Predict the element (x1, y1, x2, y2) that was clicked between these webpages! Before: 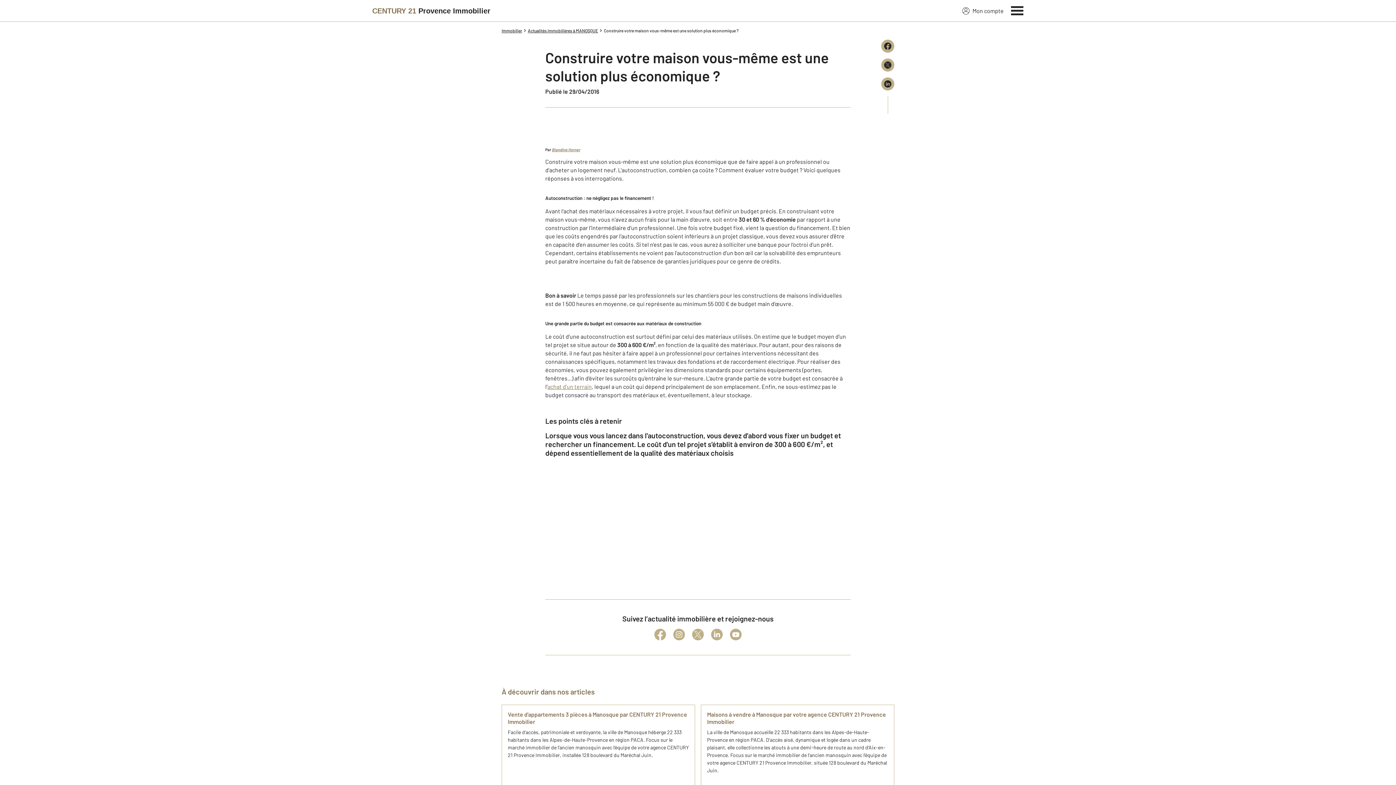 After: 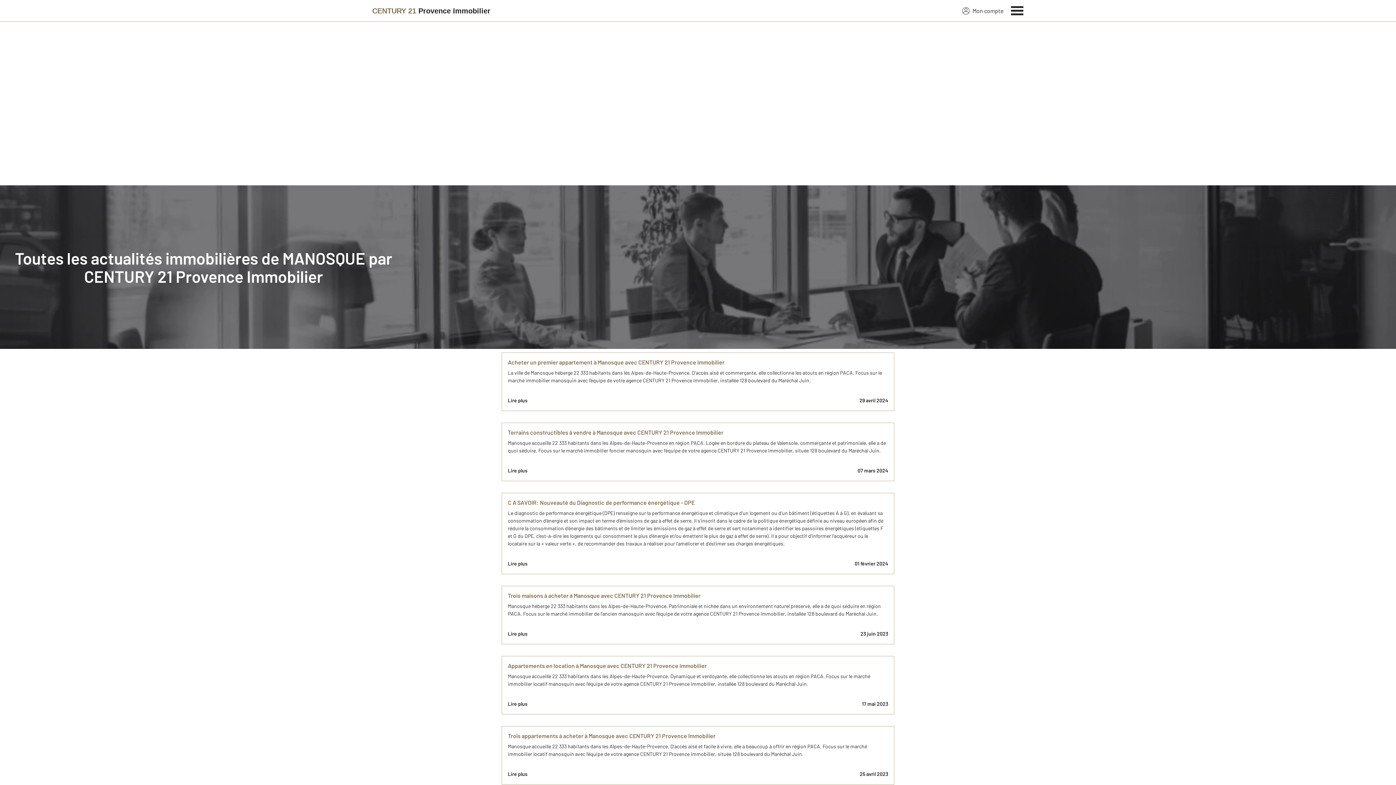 Action: bbox: (528, 27, 598, 33) label: Actualités immobilières à MANOSQUE